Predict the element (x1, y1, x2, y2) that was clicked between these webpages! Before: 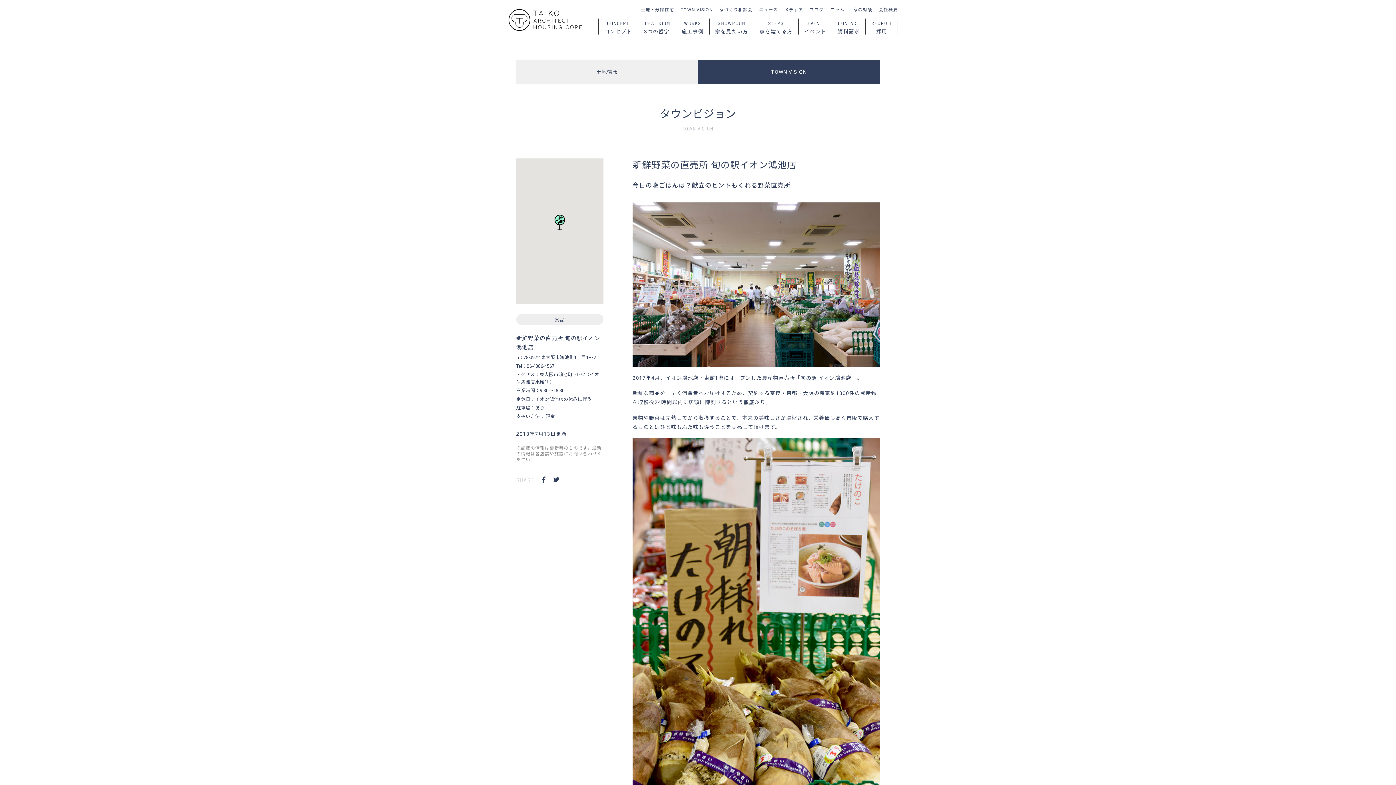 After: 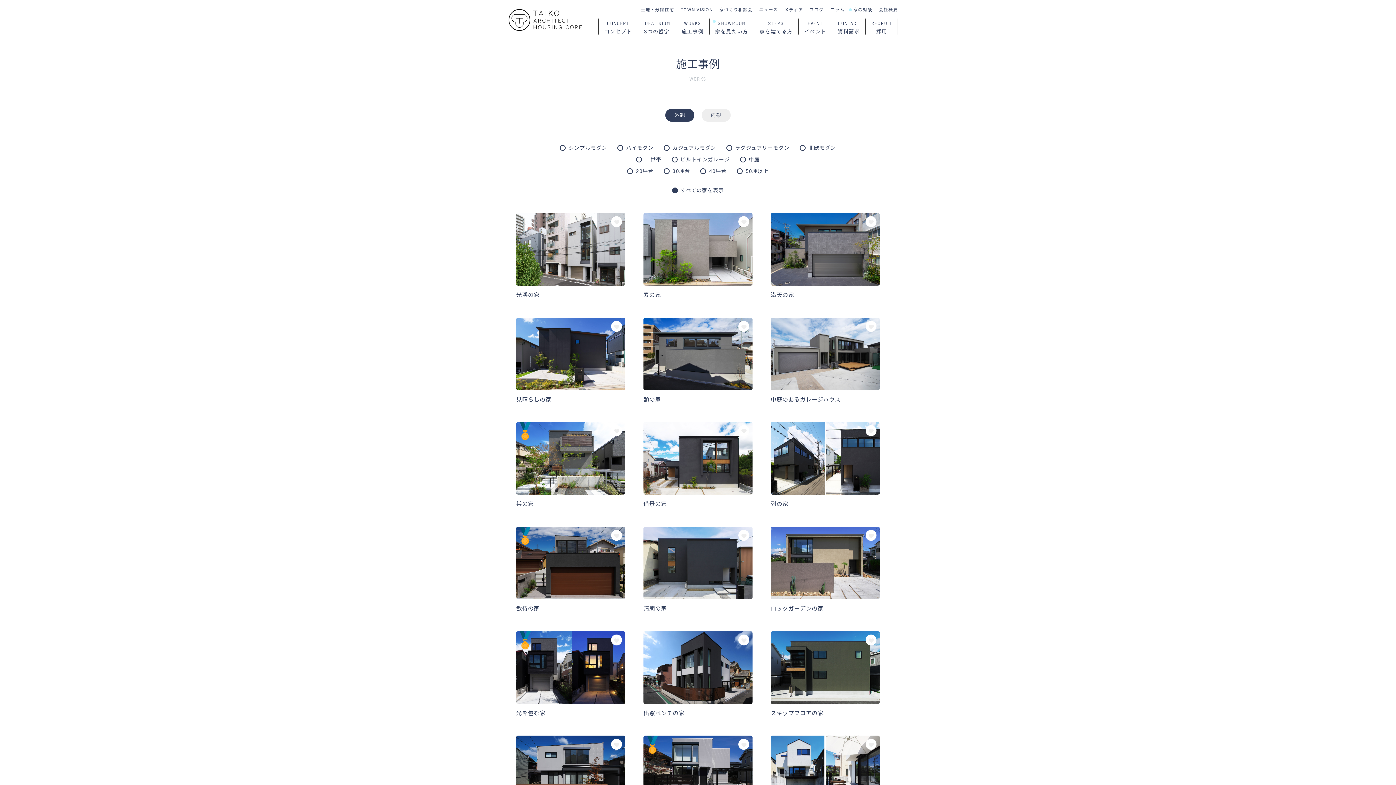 Action: bbox: (676, 18, 709, 34) label: WORKS
施工事例